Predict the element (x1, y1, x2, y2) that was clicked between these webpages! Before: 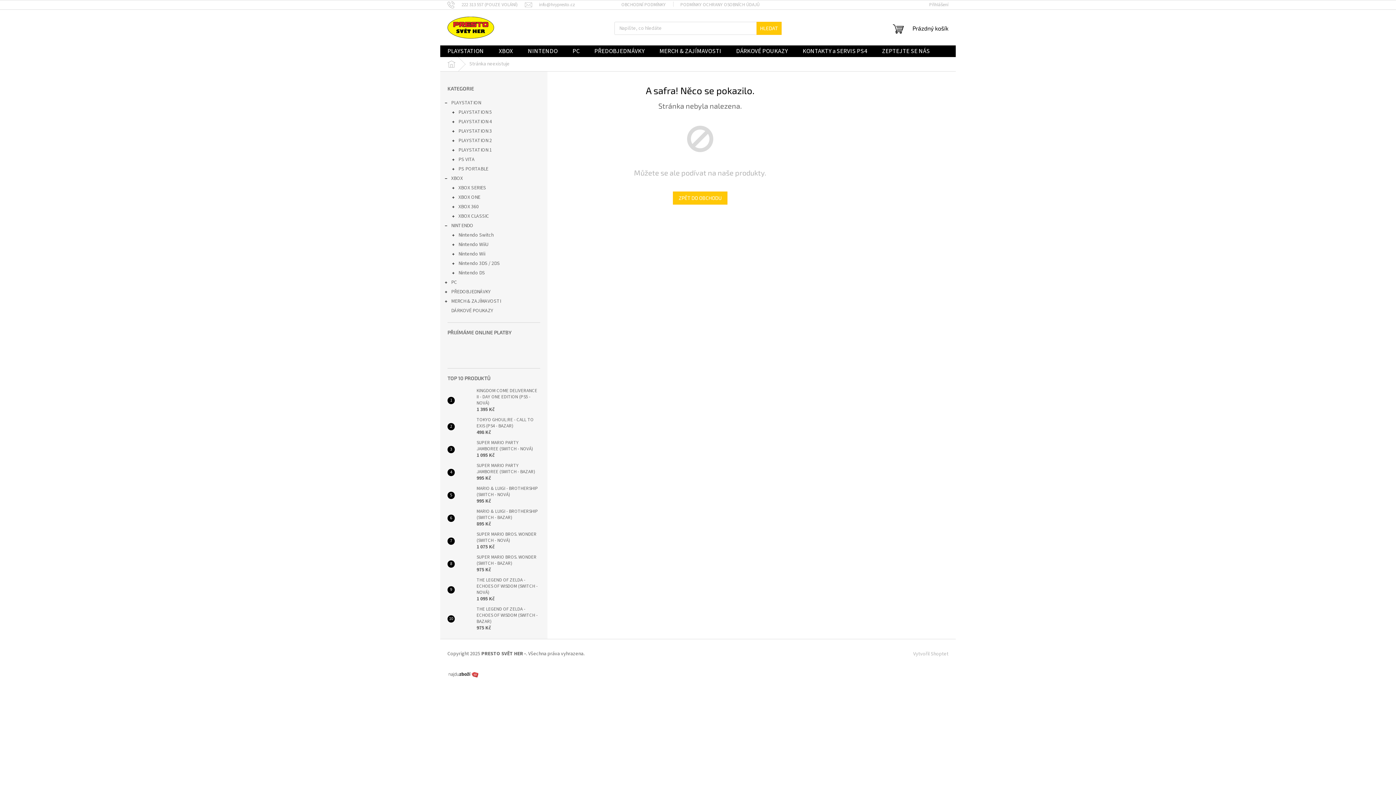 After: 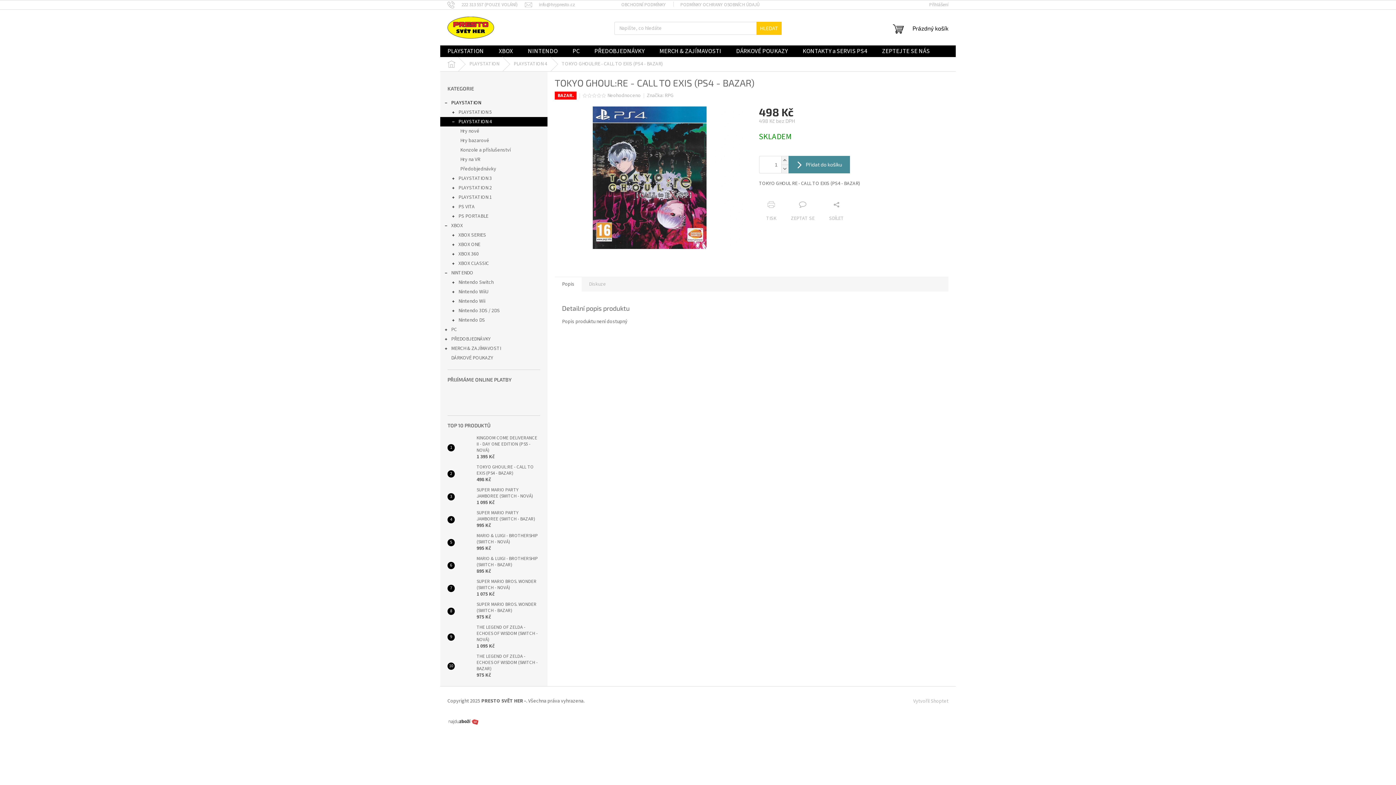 Action: bbox: (454, 419, 473, 434)